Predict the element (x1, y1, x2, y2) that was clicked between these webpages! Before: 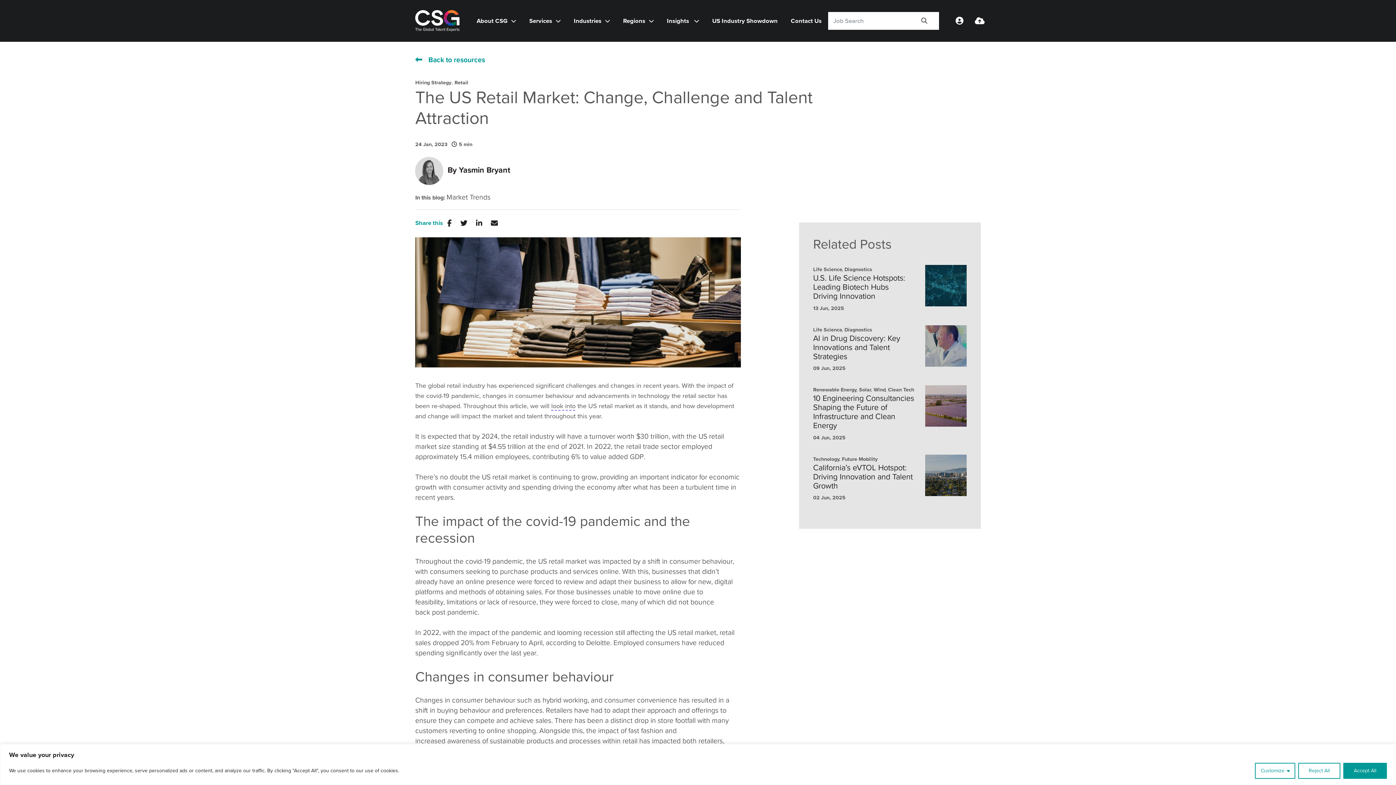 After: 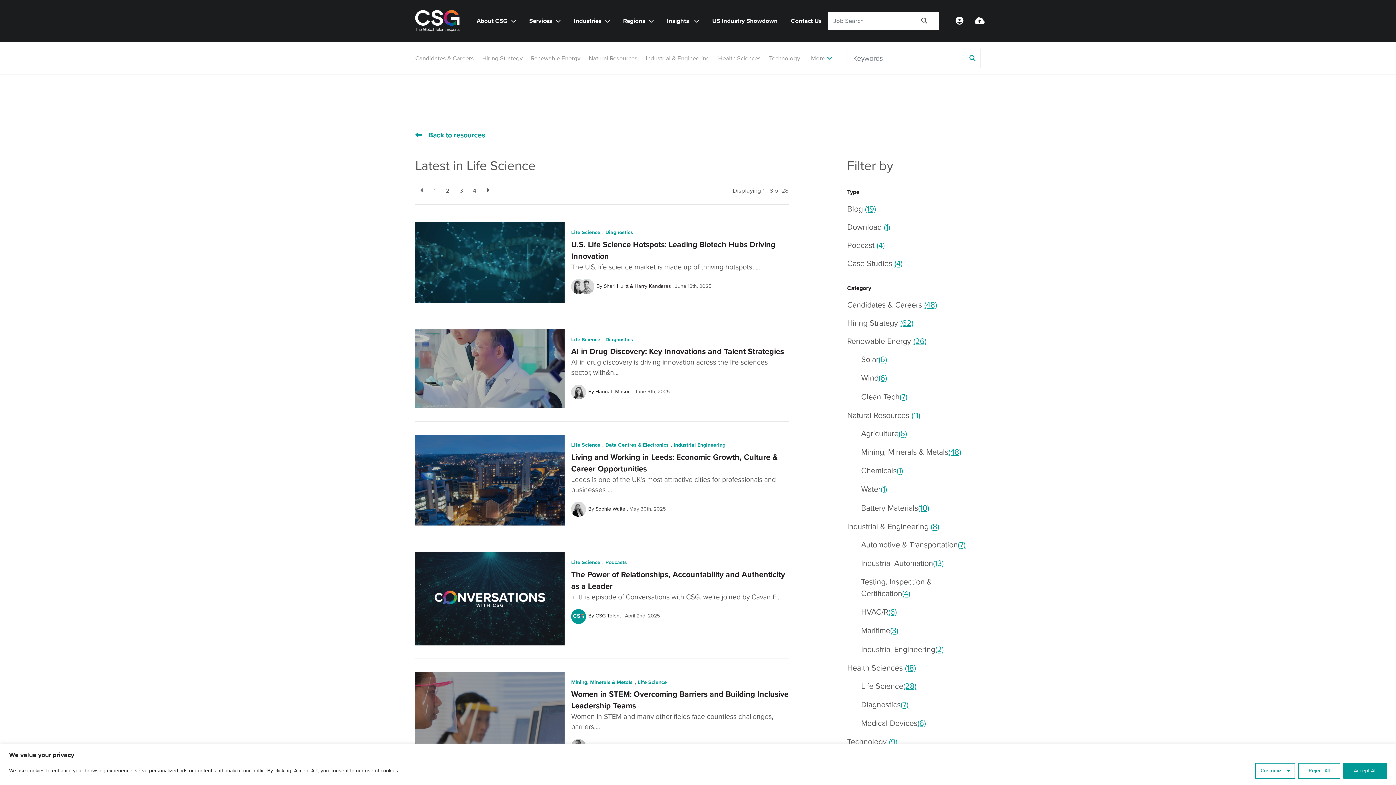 Action: label: Life Science bbox: (813, 265, 842, 273)